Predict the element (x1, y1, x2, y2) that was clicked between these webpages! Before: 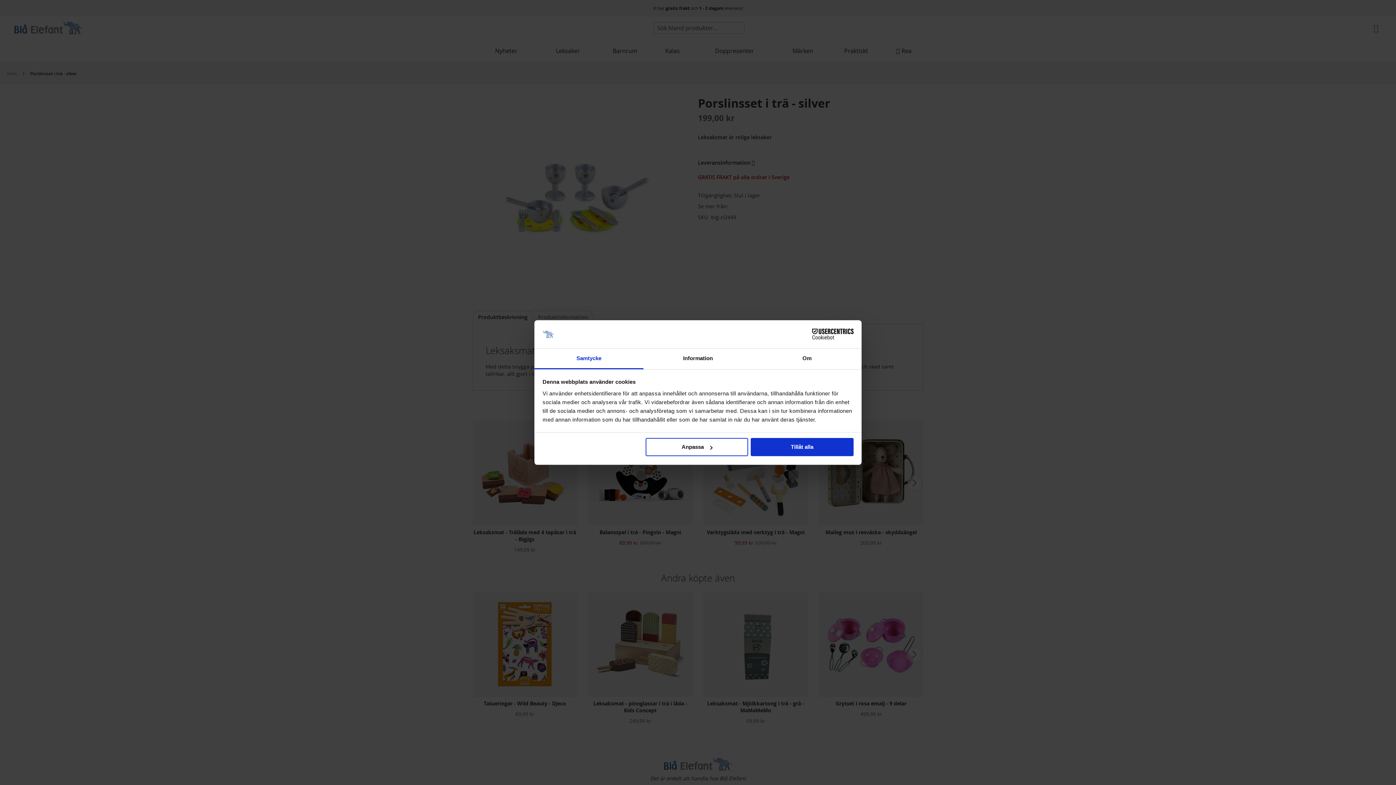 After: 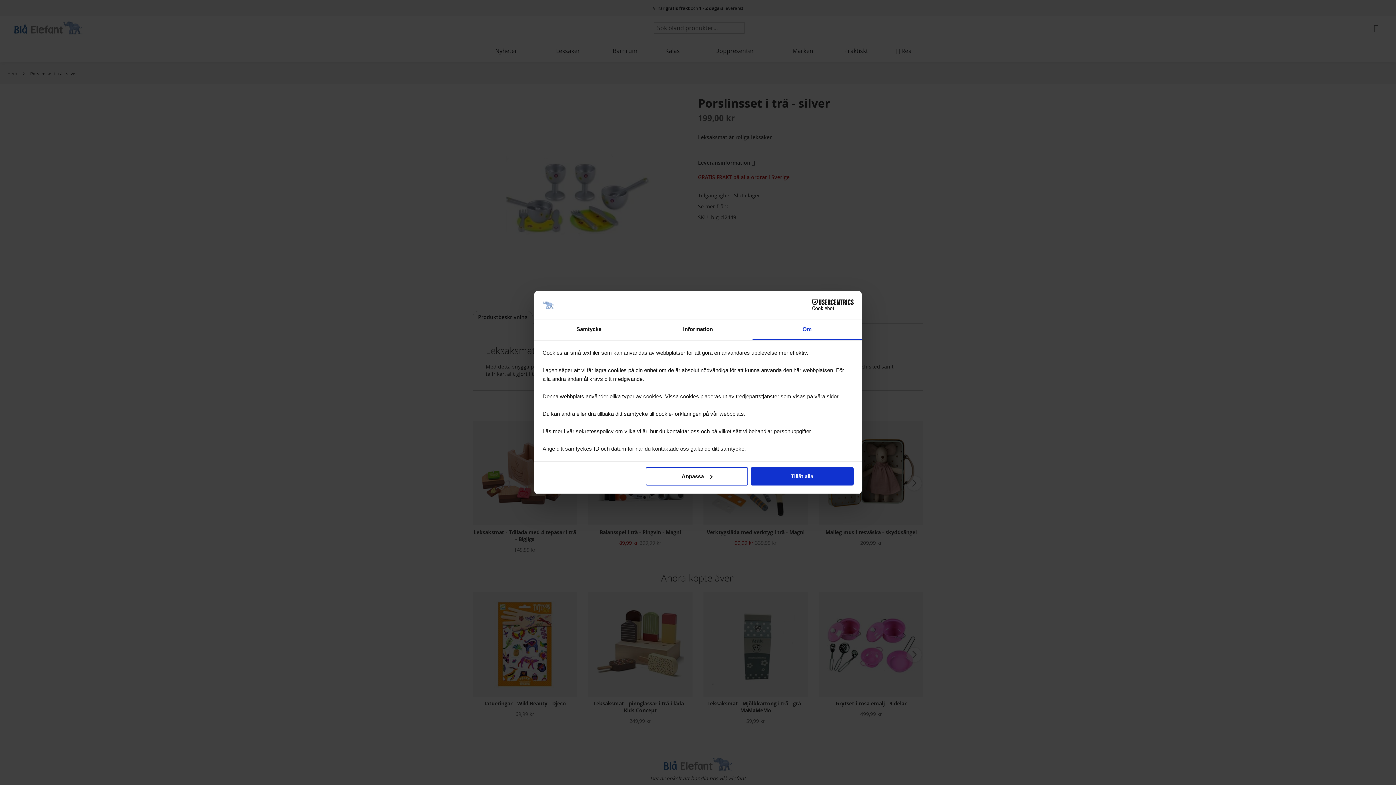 Action: label: Om bbox: (752, 348, 861, 369)